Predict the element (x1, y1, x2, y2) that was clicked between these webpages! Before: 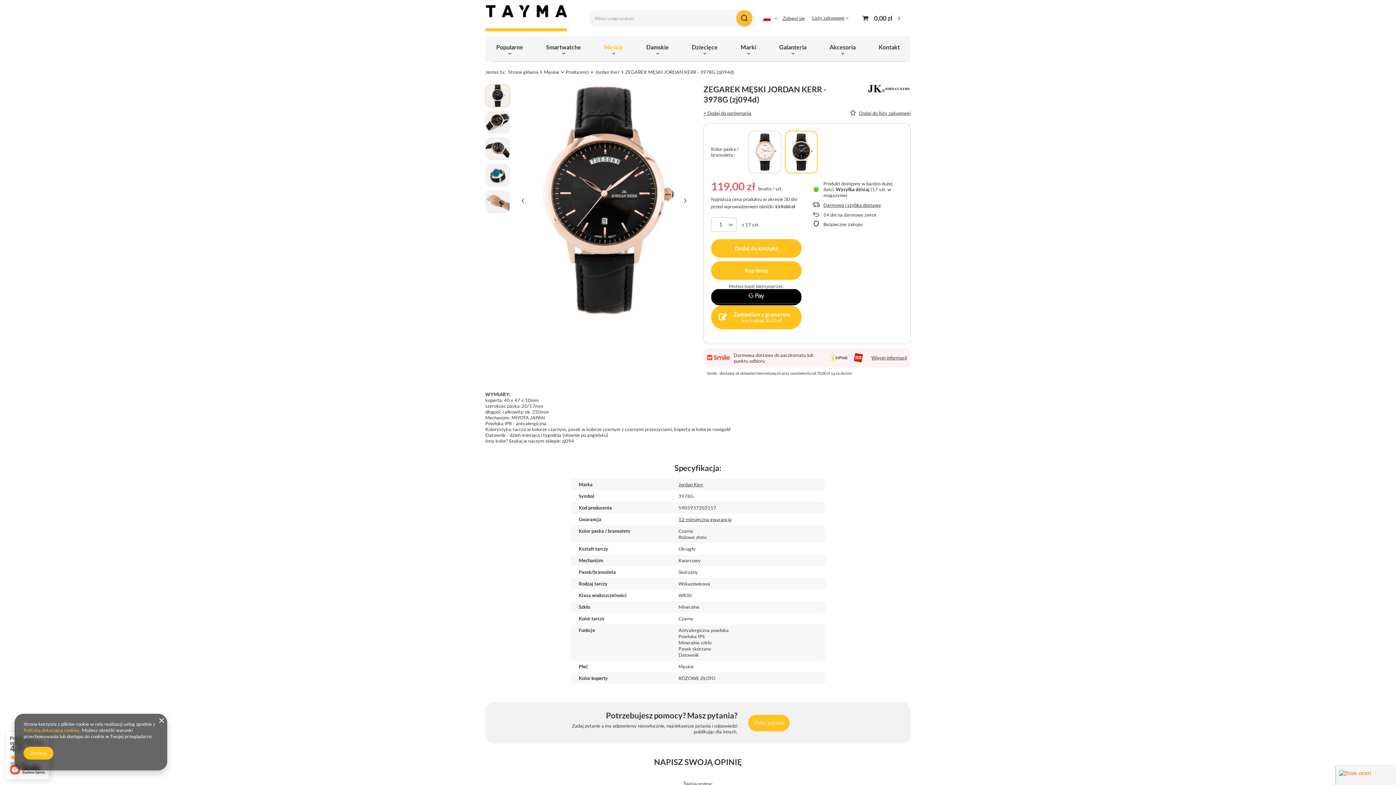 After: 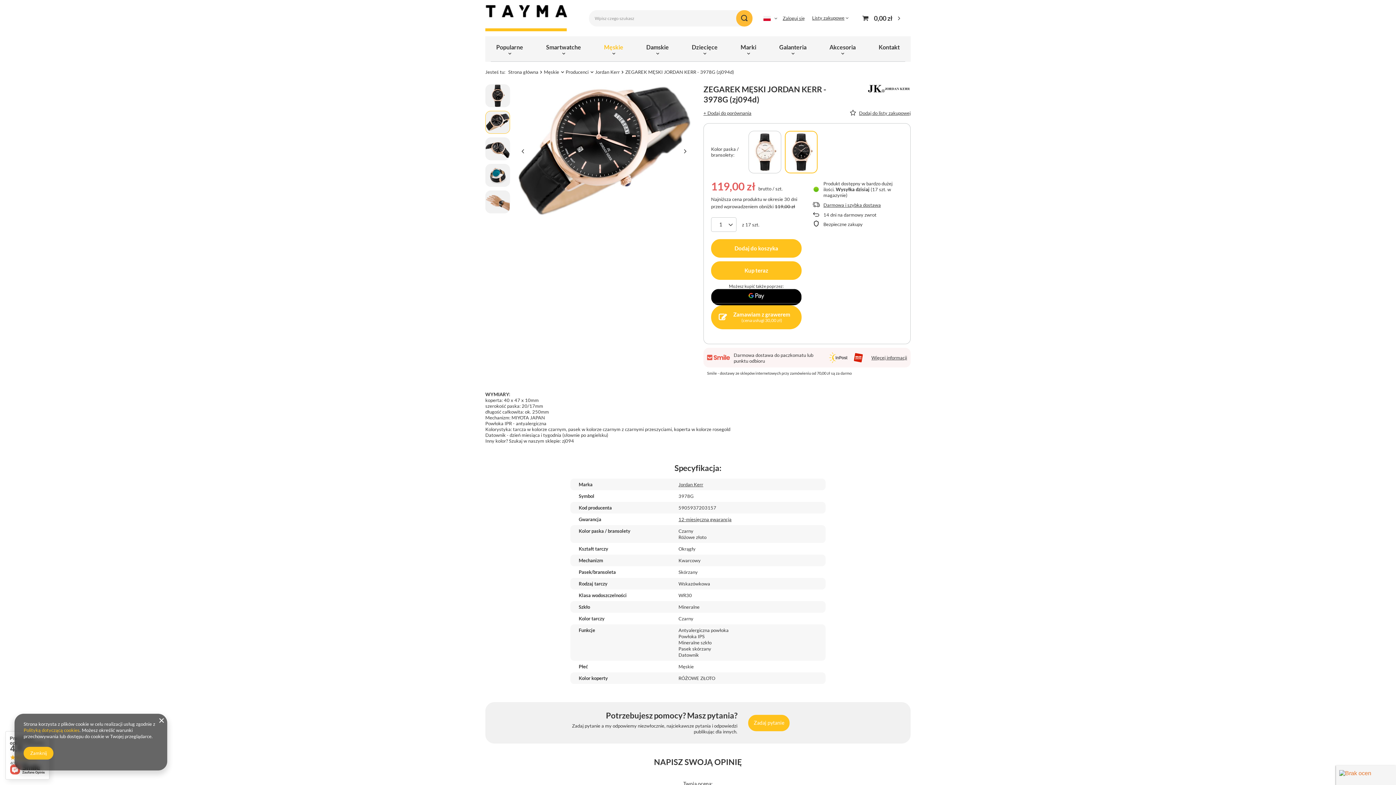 Action: bbox: (678, 192, 692, 207)